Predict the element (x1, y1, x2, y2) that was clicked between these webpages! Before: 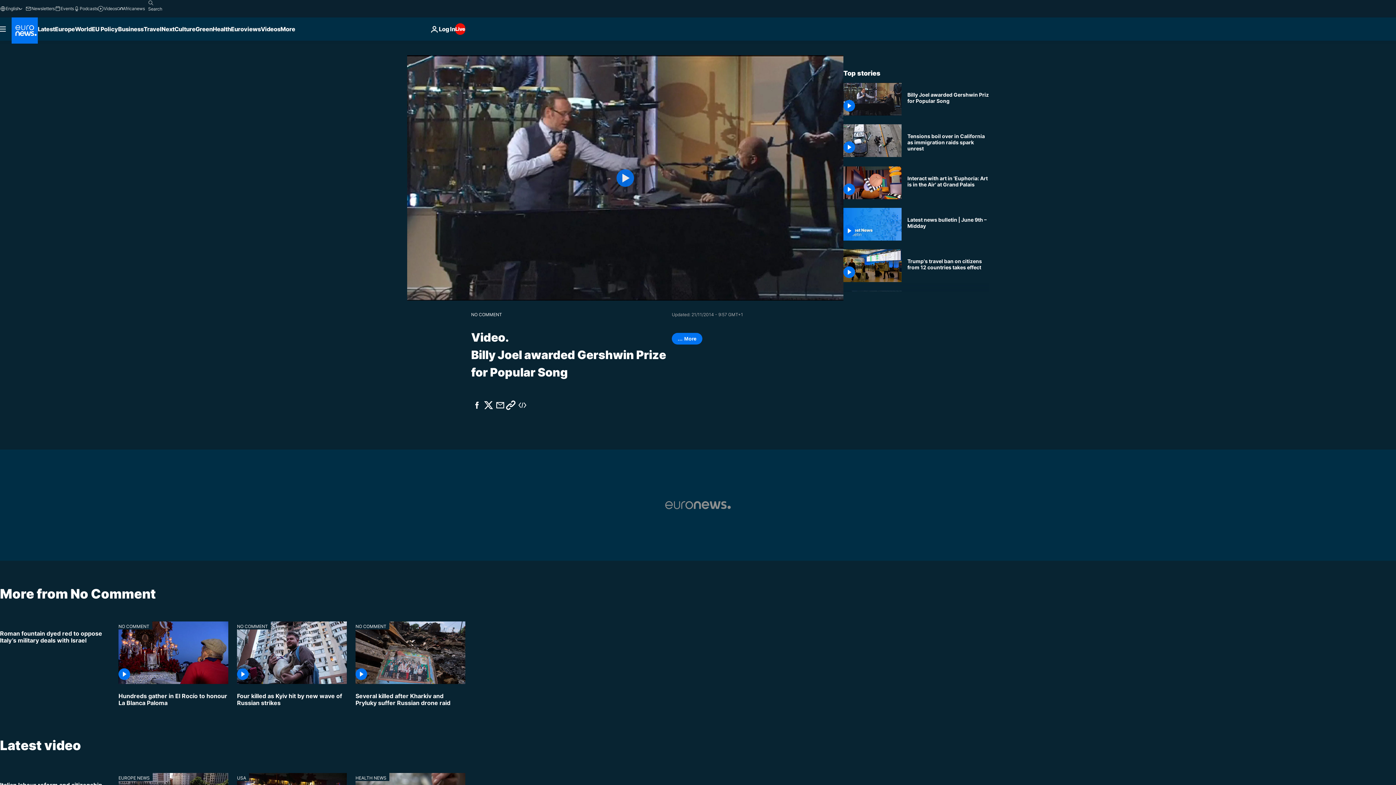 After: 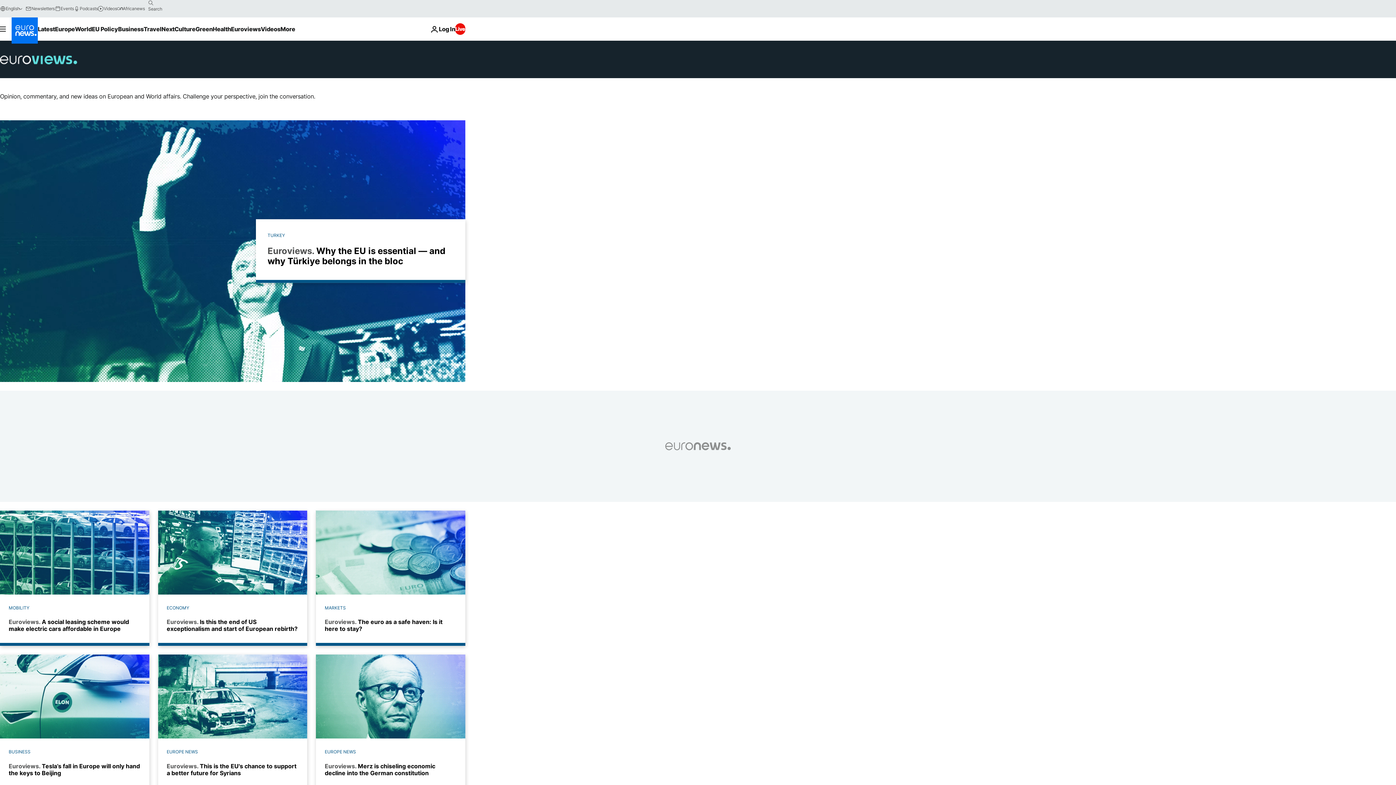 Action: bbox: (231, 17, 260, 40) label: Read more about Euroviews